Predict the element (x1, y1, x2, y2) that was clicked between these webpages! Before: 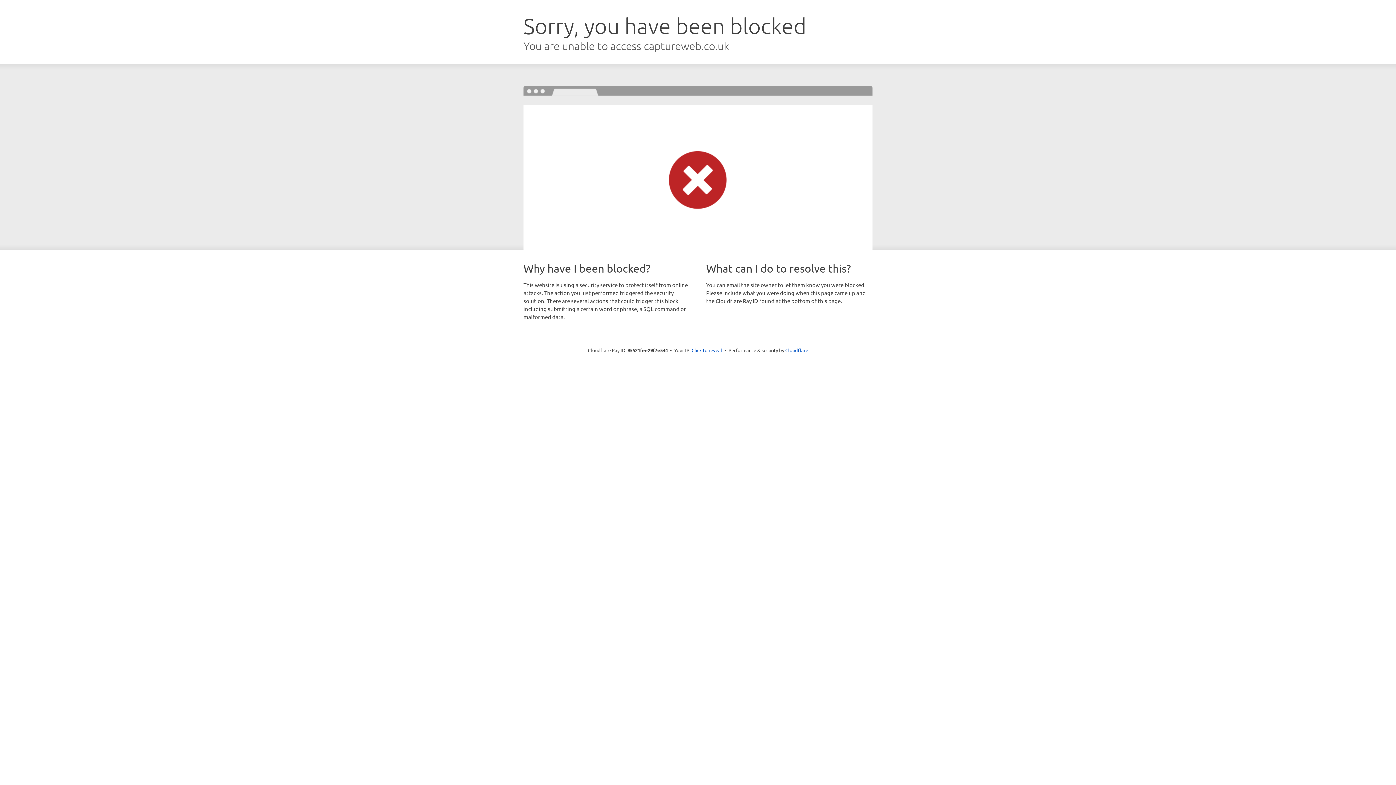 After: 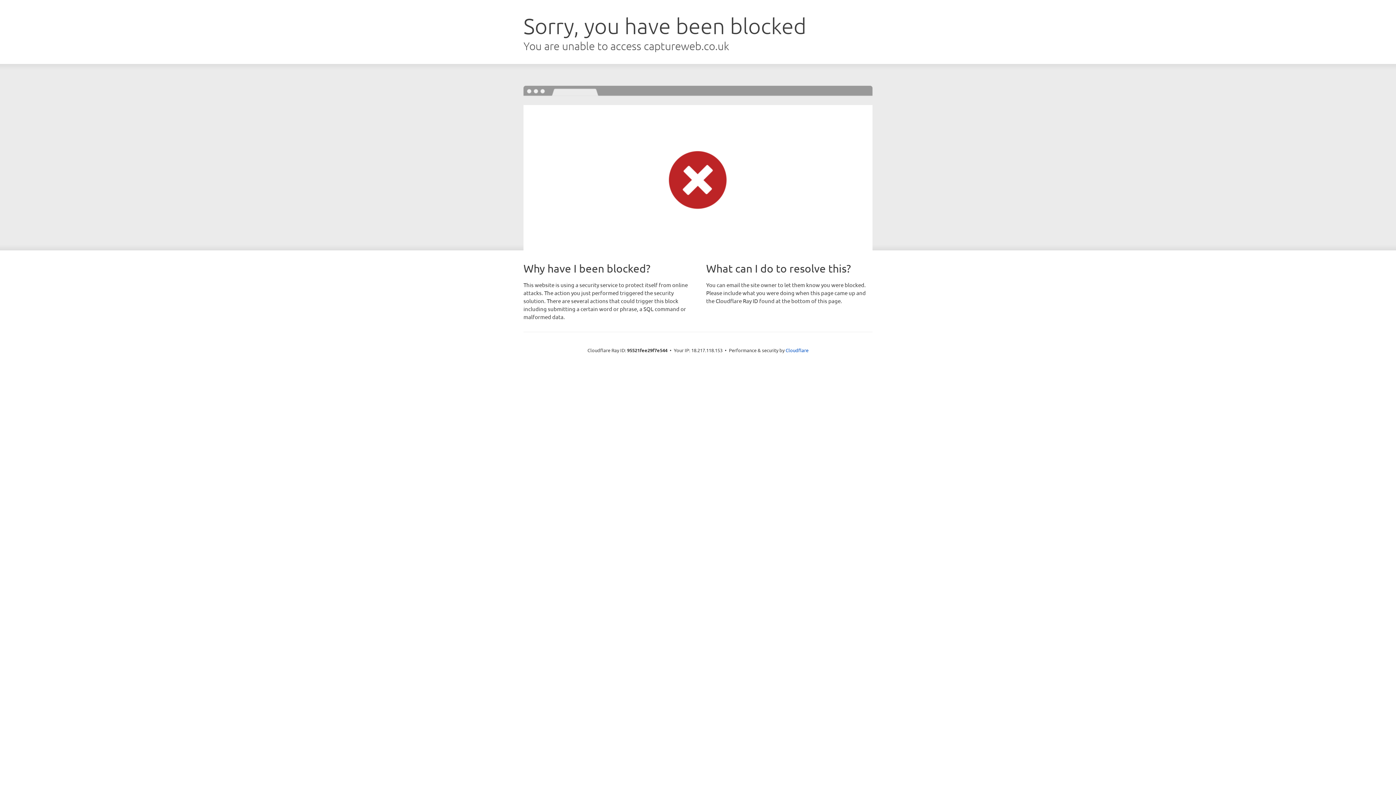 Action: bbox: (691, 346, 722, 353) label: Click to reveal